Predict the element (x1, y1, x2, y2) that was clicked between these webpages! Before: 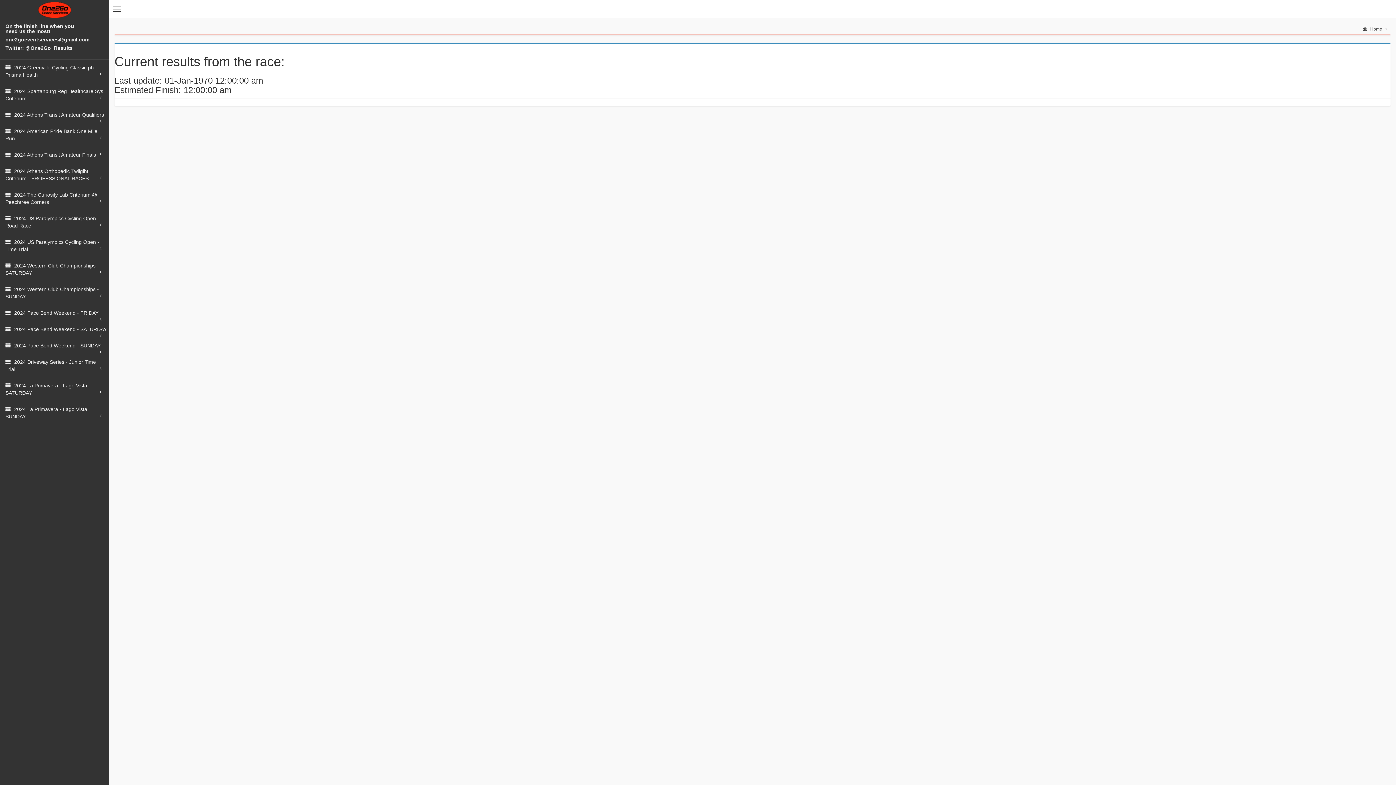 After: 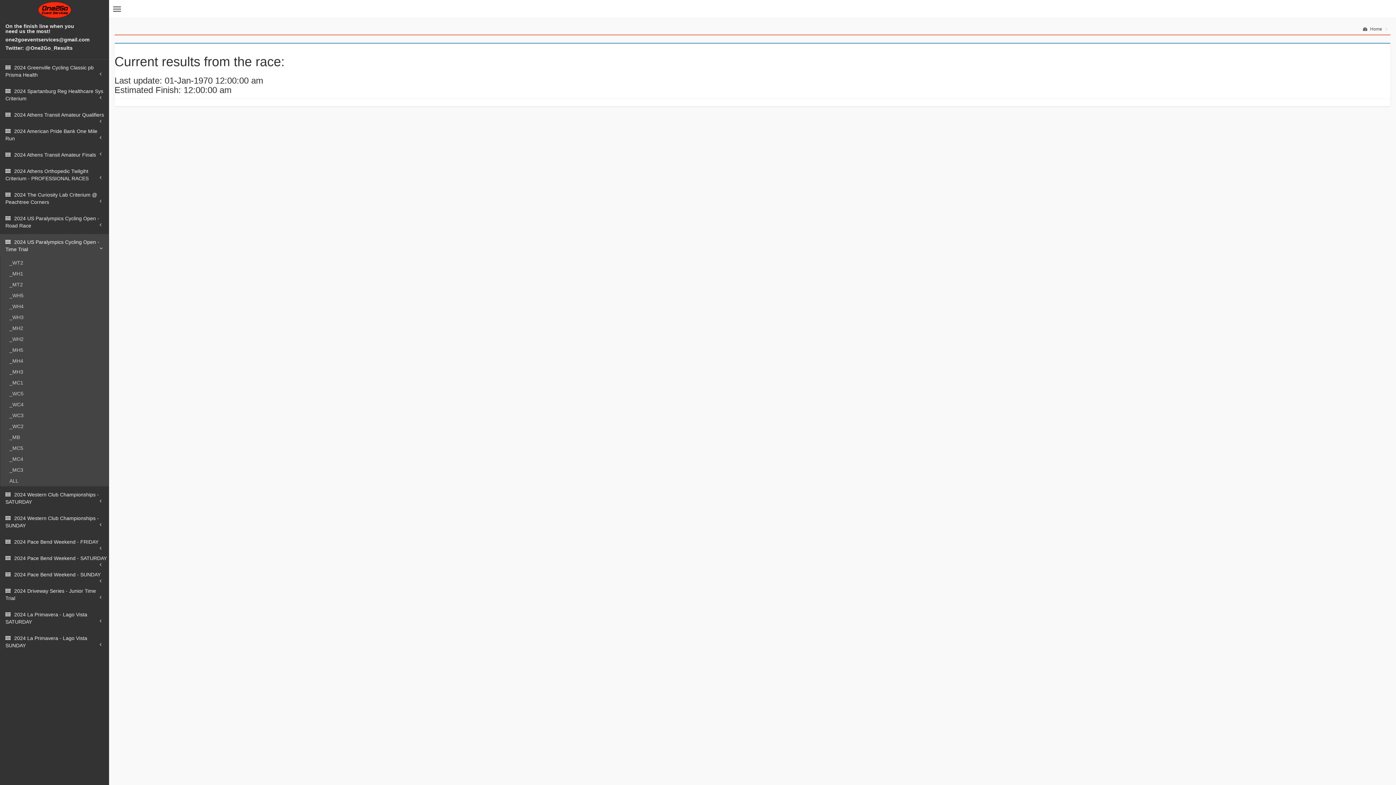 Action: bbox: (0, 234, 108, 257) label:  2024 US Paralympics Cycling Open - Time Trial